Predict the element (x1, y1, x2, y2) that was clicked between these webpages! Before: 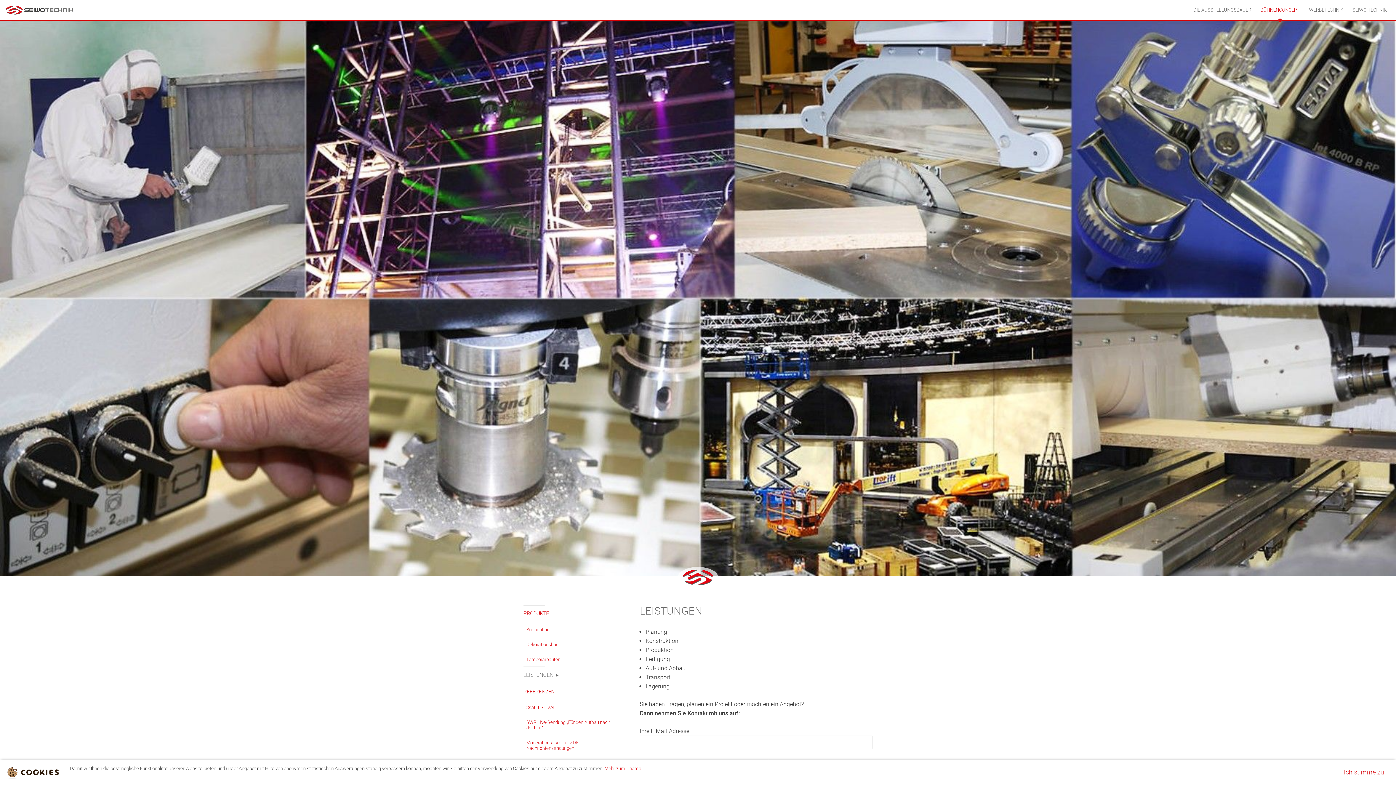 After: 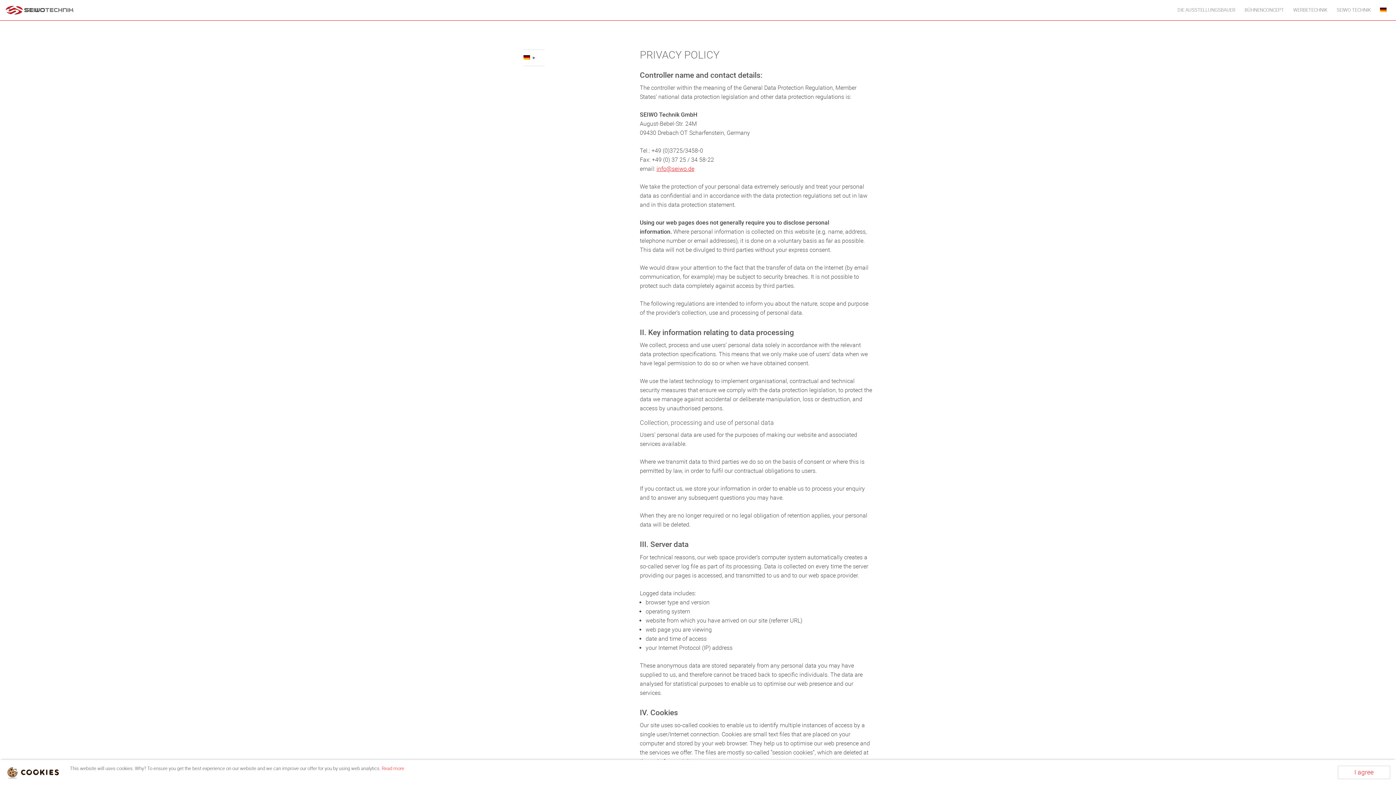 Action: bbox: (604, 766, 641, 772) label: Mehr zum Thema